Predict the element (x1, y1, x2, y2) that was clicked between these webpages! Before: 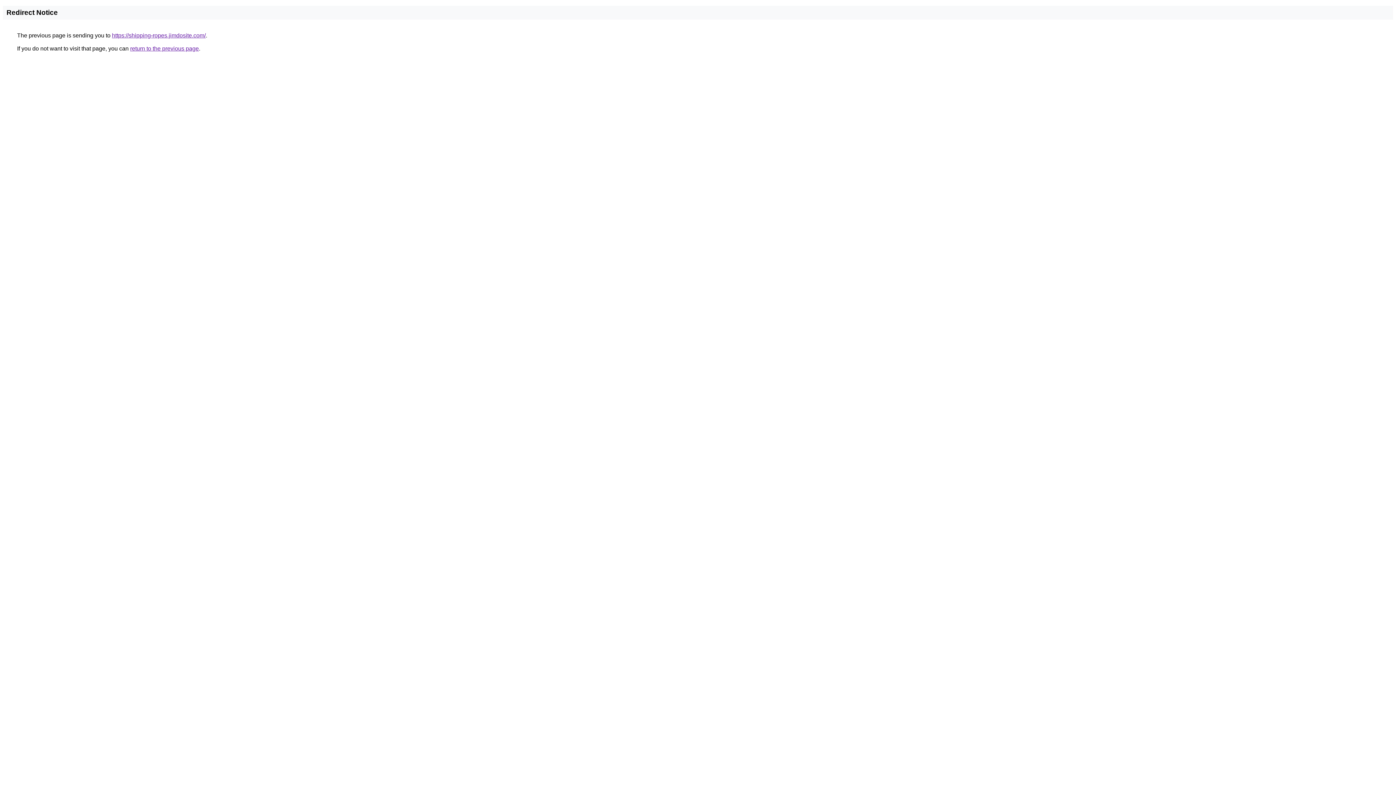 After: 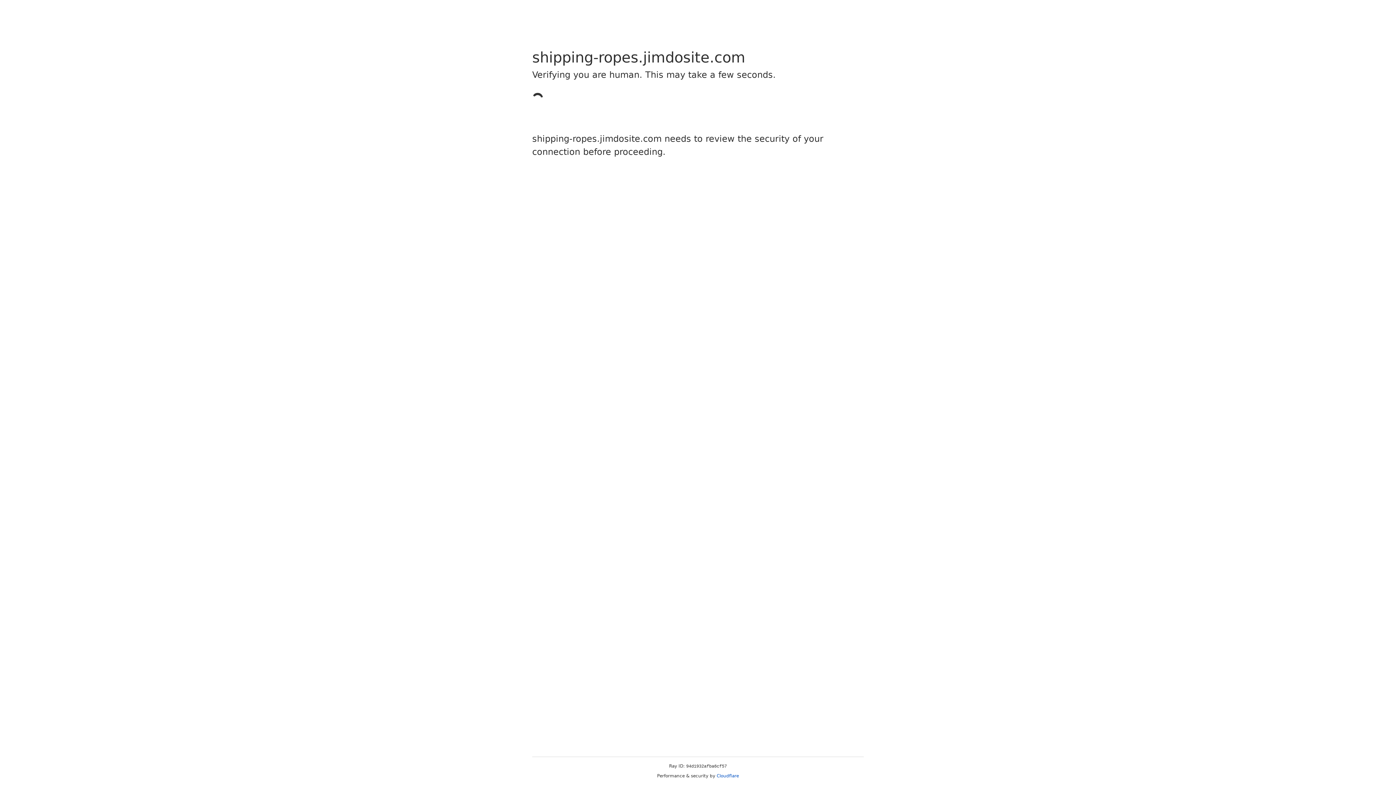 Action: label: https://shipping-ropes.jimdosite.com/ bbox: (112, 32, 205, 38)